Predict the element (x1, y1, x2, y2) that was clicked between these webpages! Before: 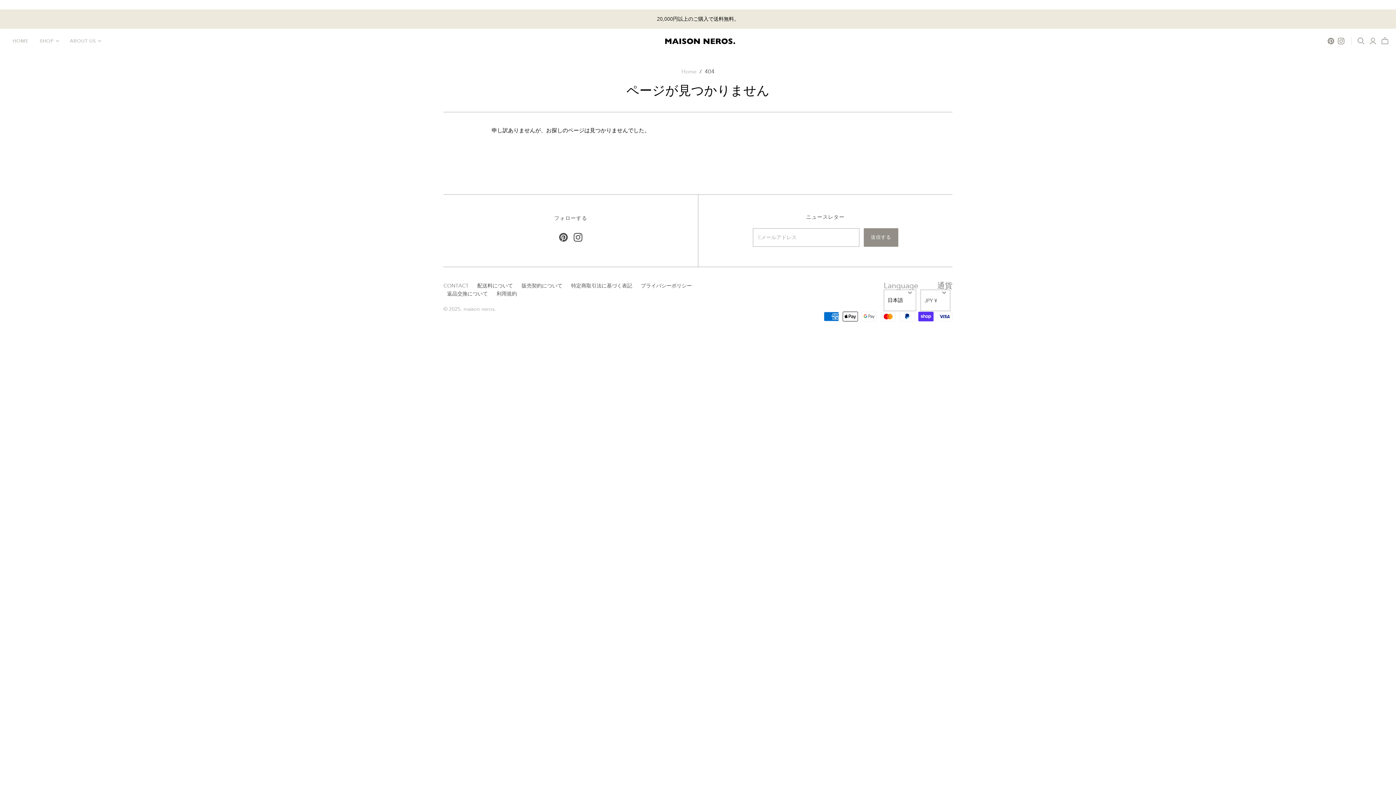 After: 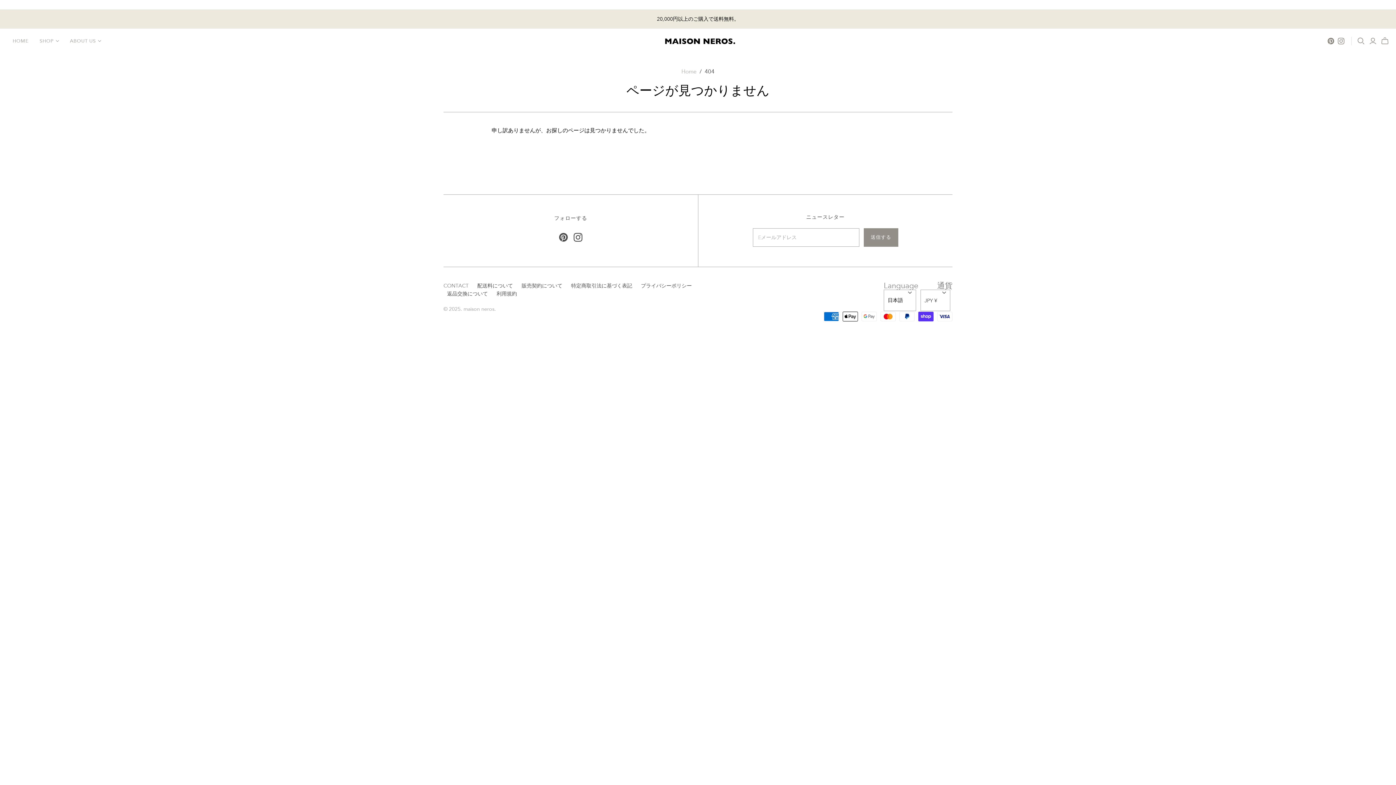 Action: bbox: (1328, 37, 1334, 44)